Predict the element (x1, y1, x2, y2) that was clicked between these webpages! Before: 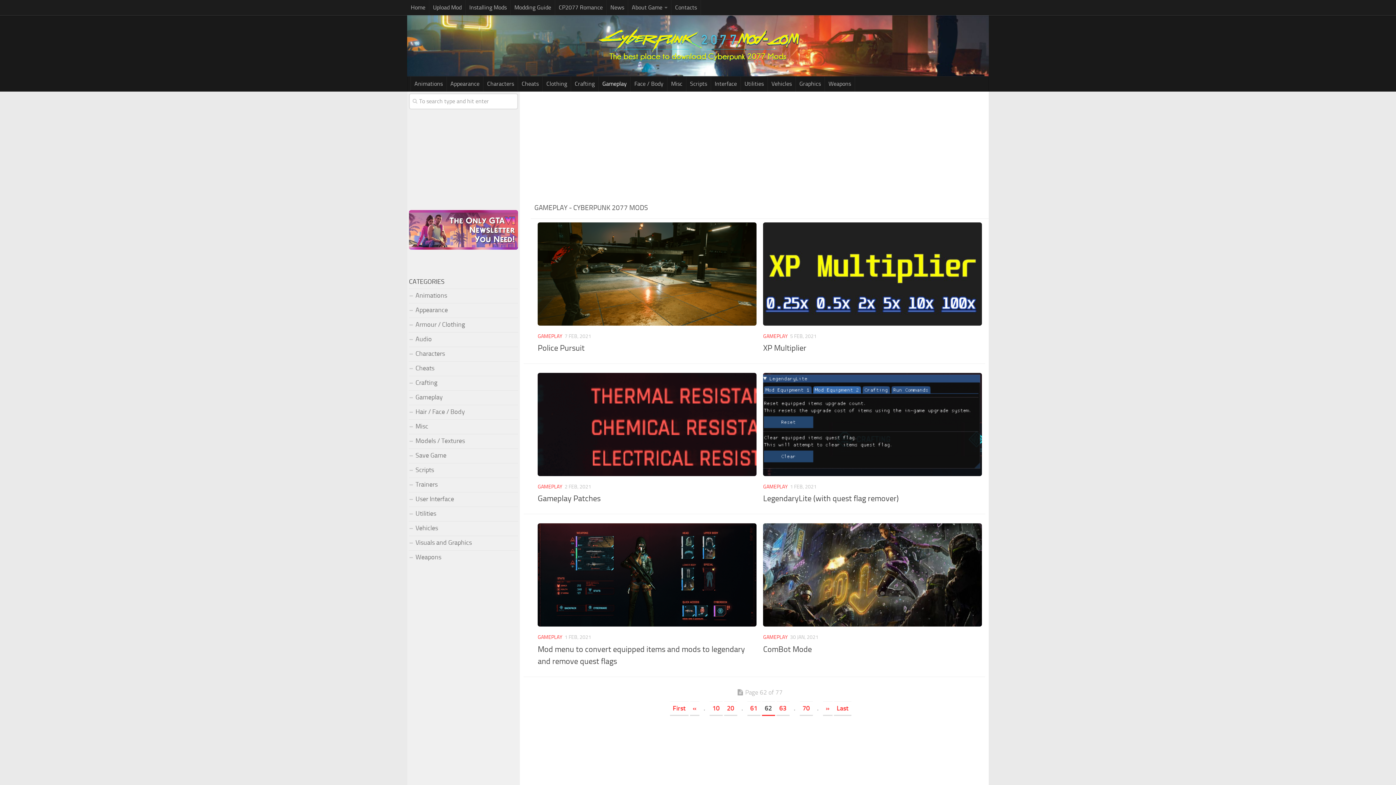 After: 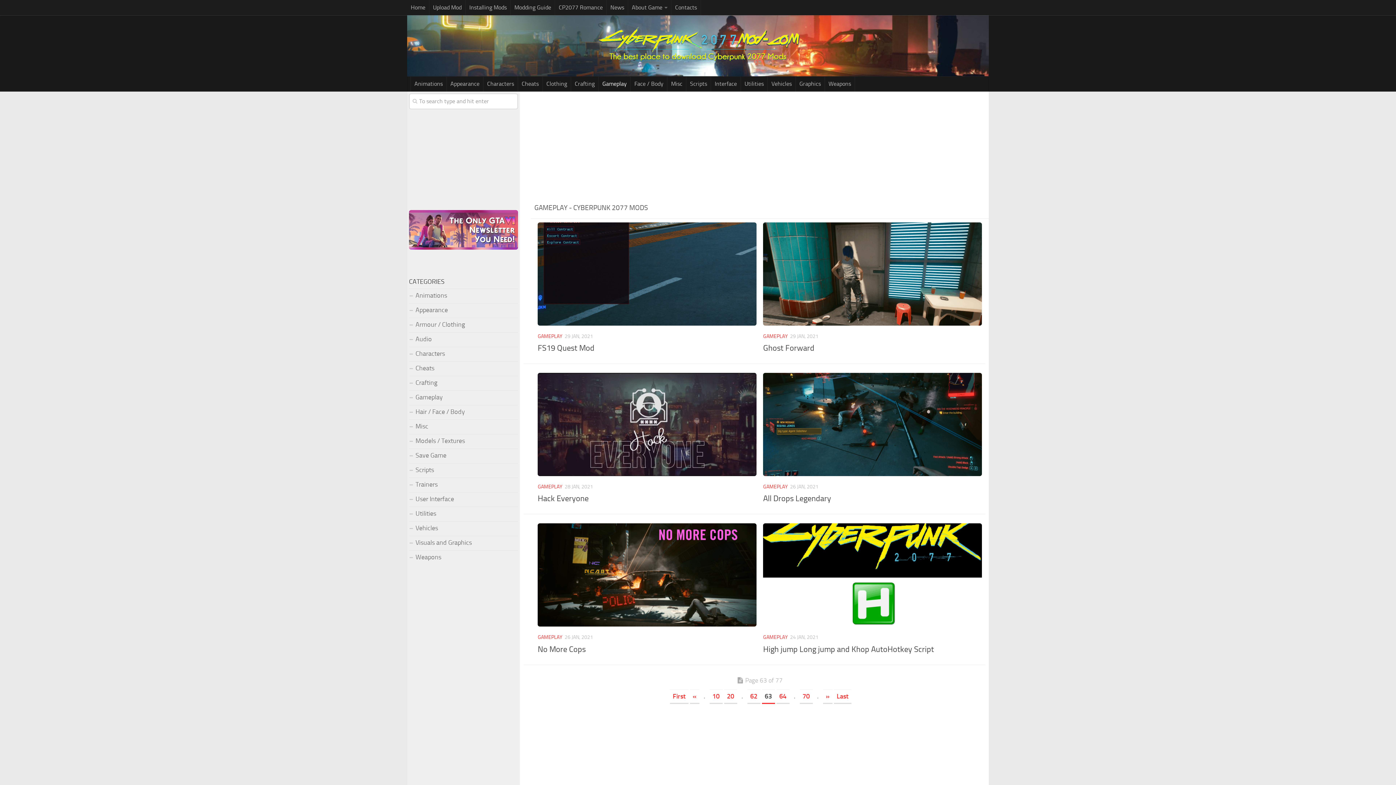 Action: bbox: (823, 701, 832, 716) label: Next Page